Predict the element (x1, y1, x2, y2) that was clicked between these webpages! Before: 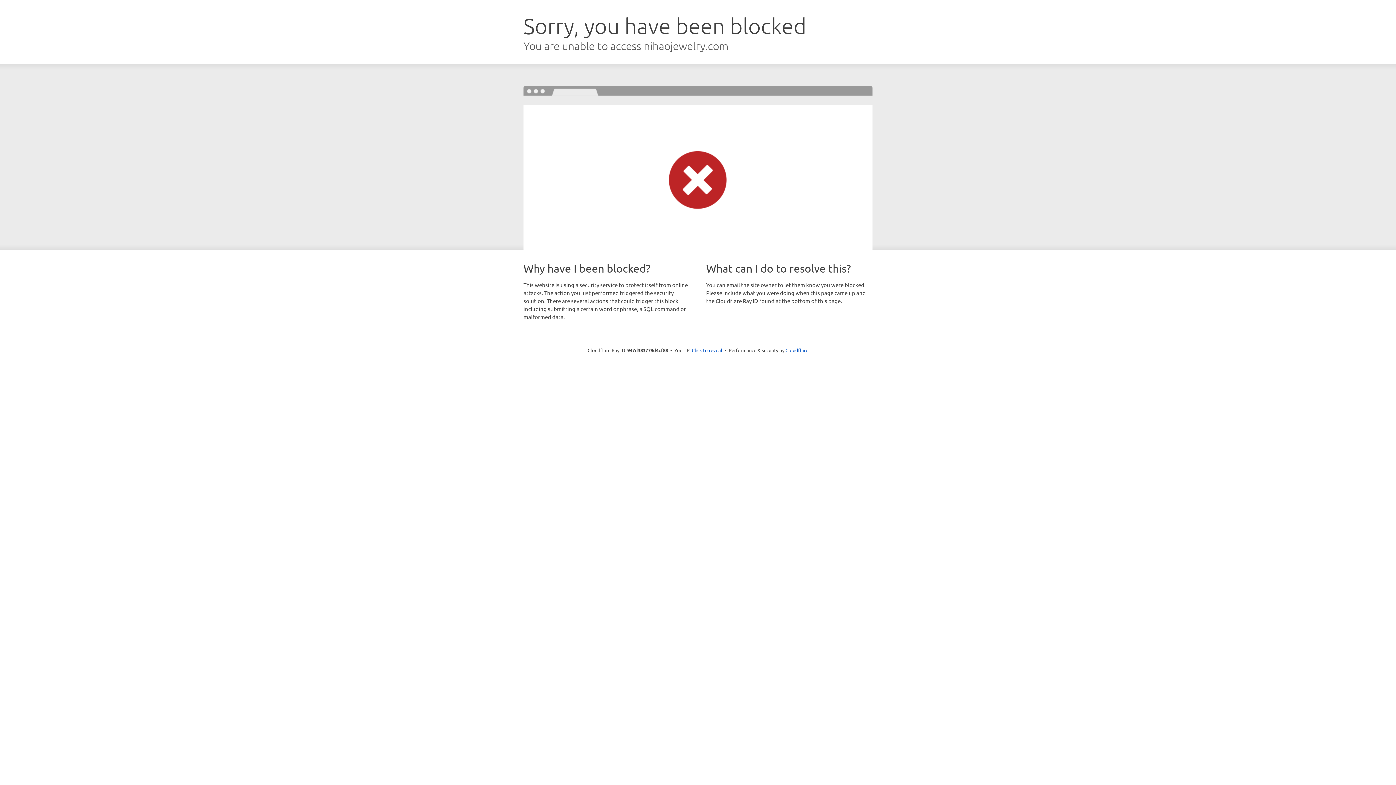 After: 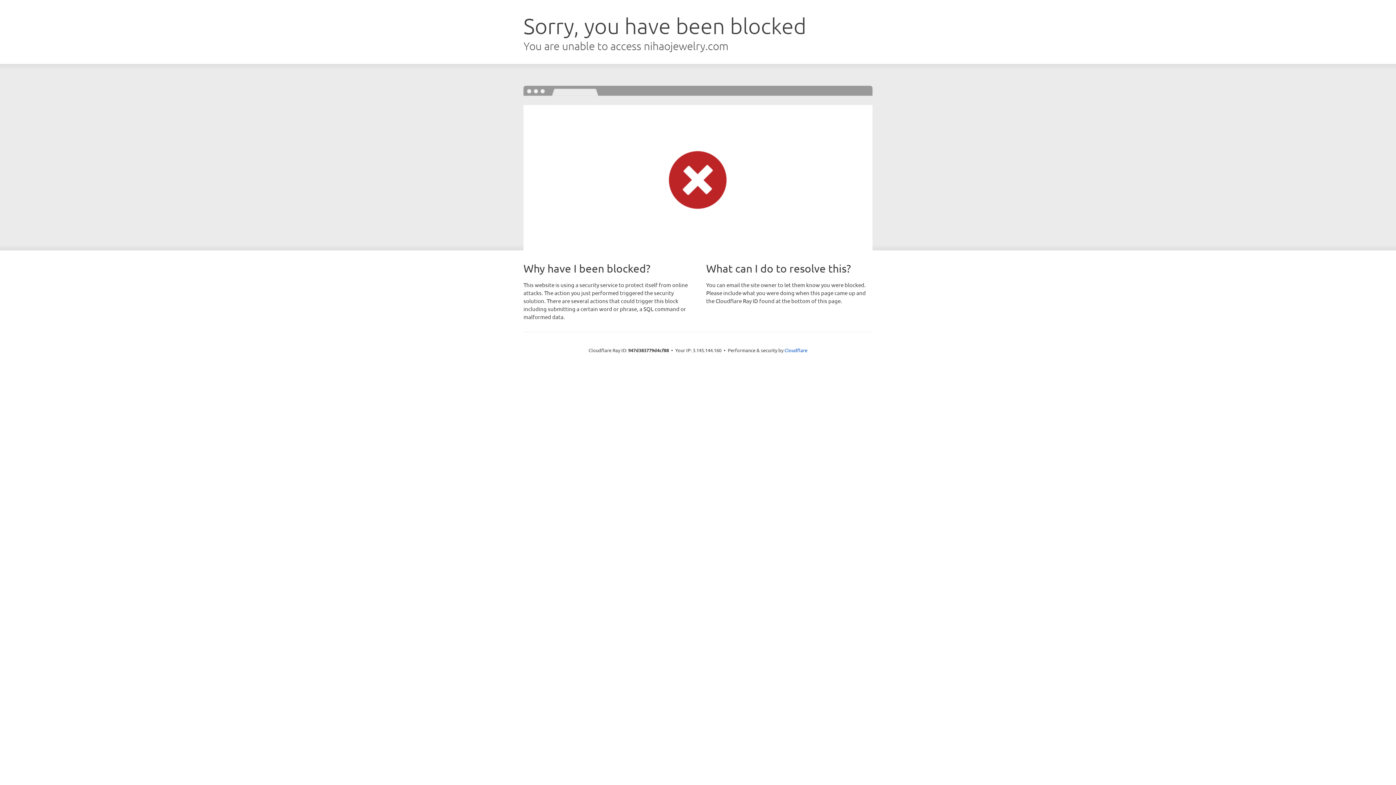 Action: bbox: (692, 346, 722, 353) label: Click to reveal